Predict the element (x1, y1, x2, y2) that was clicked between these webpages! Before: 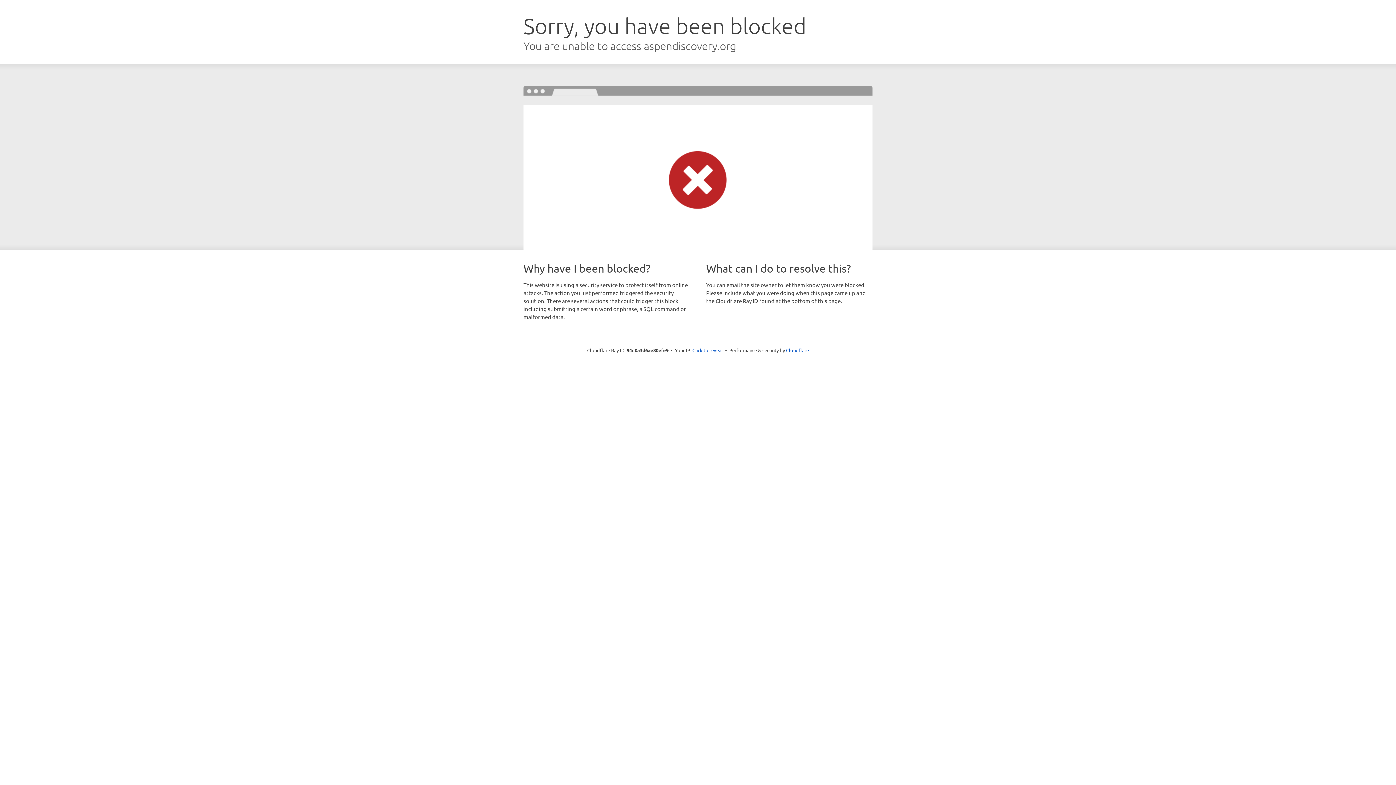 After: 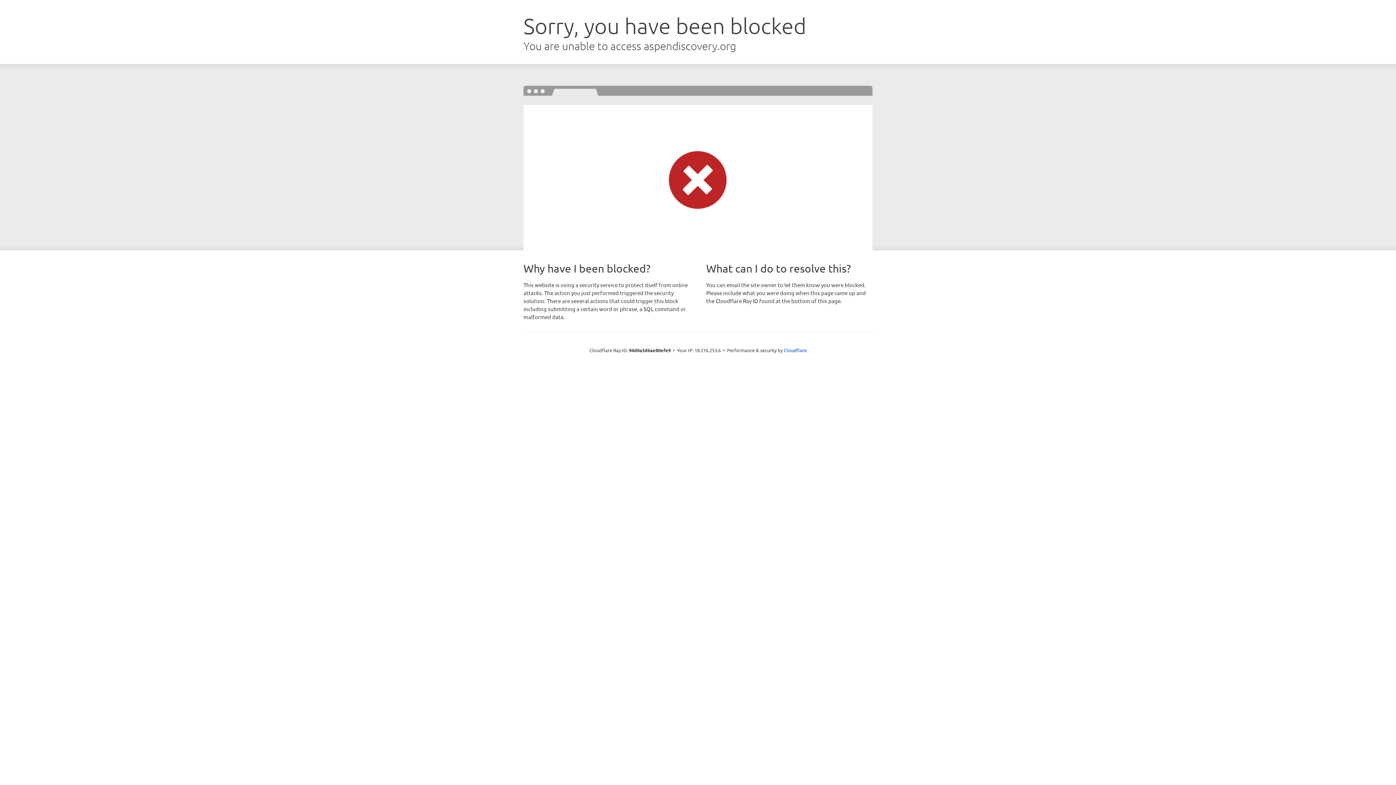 Action: label: Click to reveal bbox: (692, 346, 723, 353)